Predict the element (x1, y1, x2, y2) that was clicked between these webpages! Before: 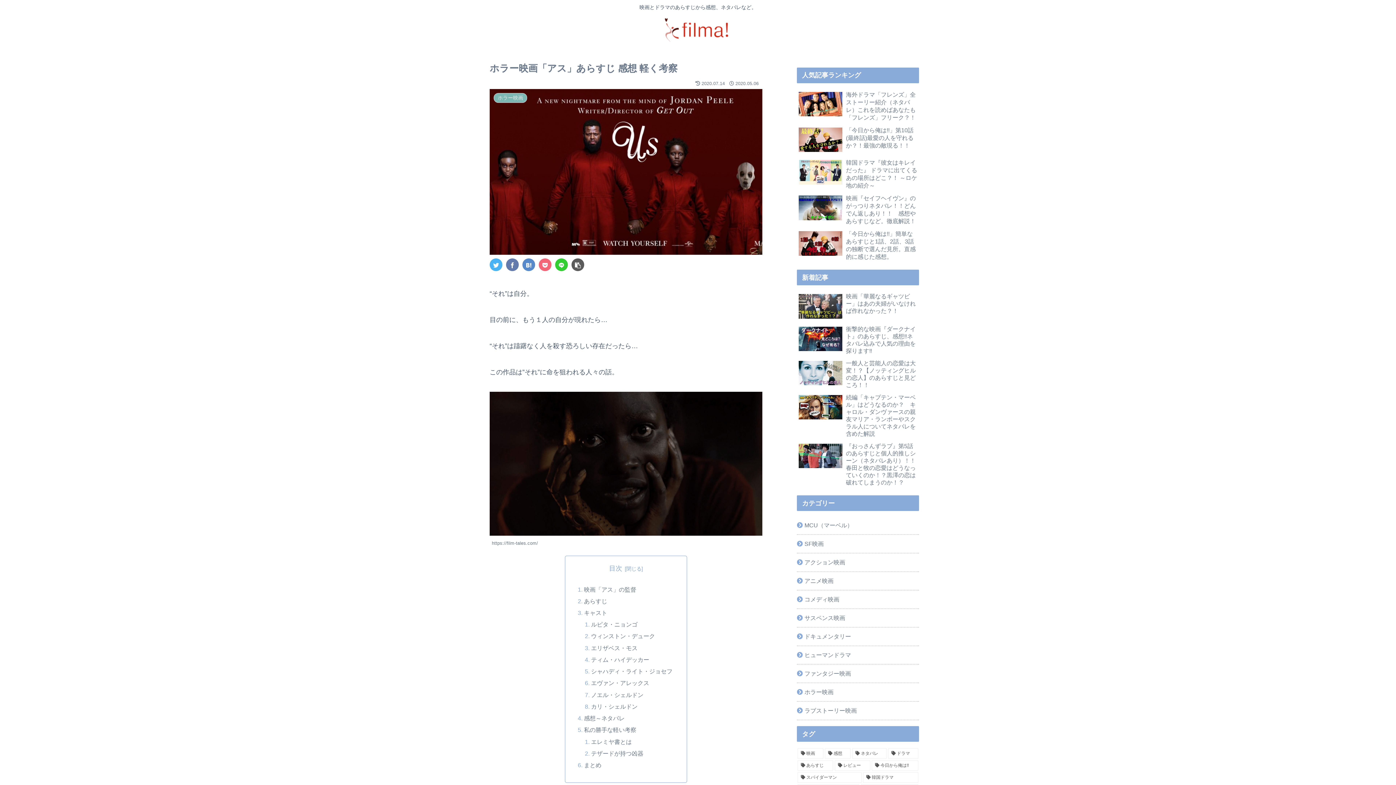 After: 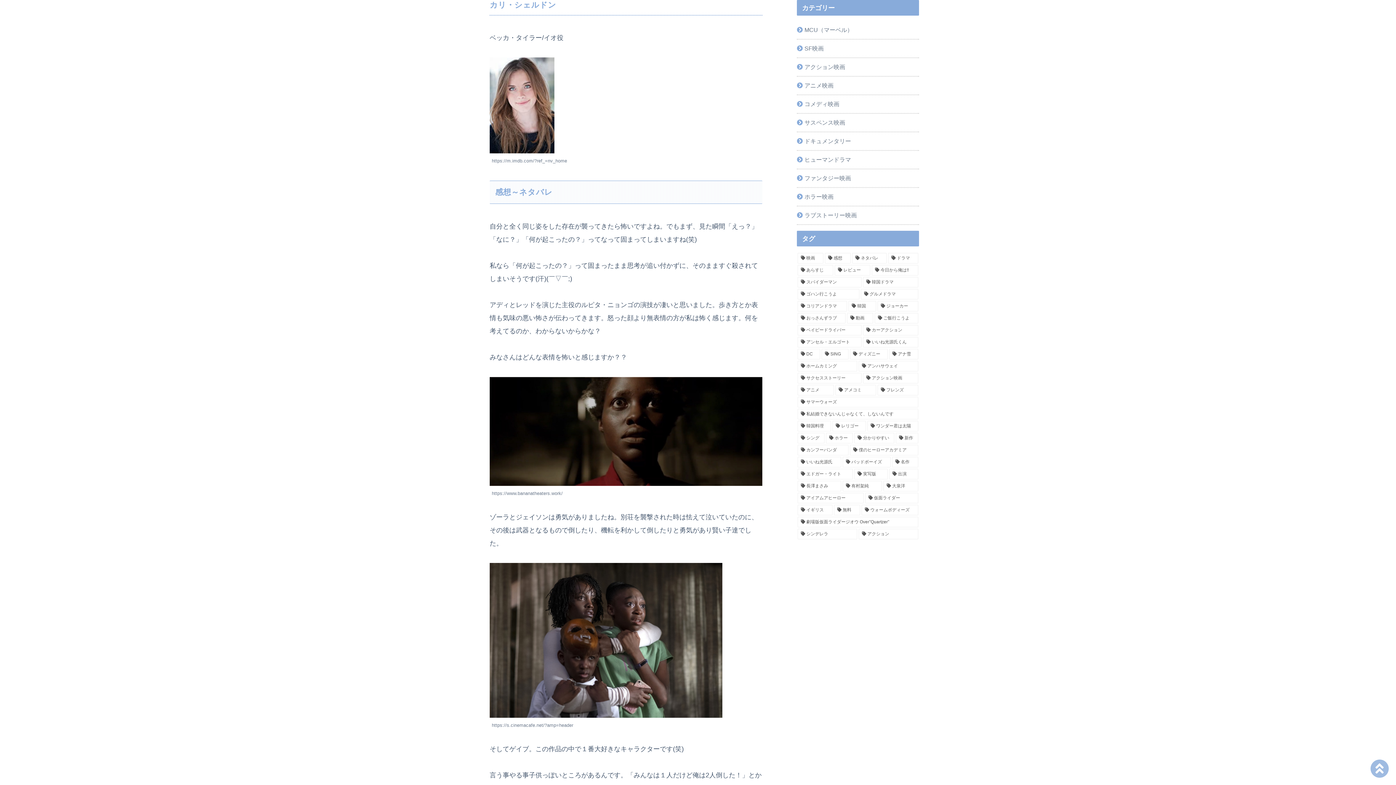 Action: label: カリ・シェルドン bbox: (591, 703, 637, 710)